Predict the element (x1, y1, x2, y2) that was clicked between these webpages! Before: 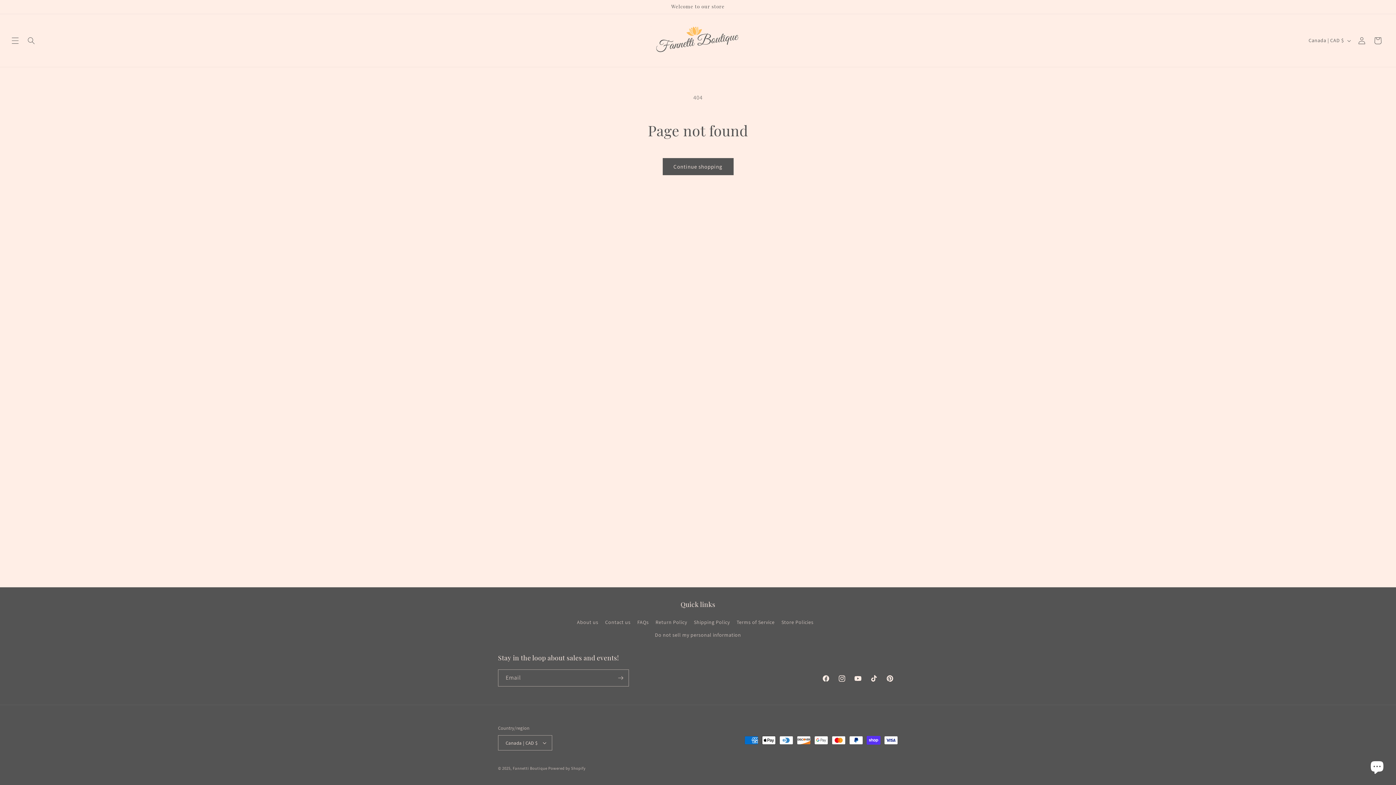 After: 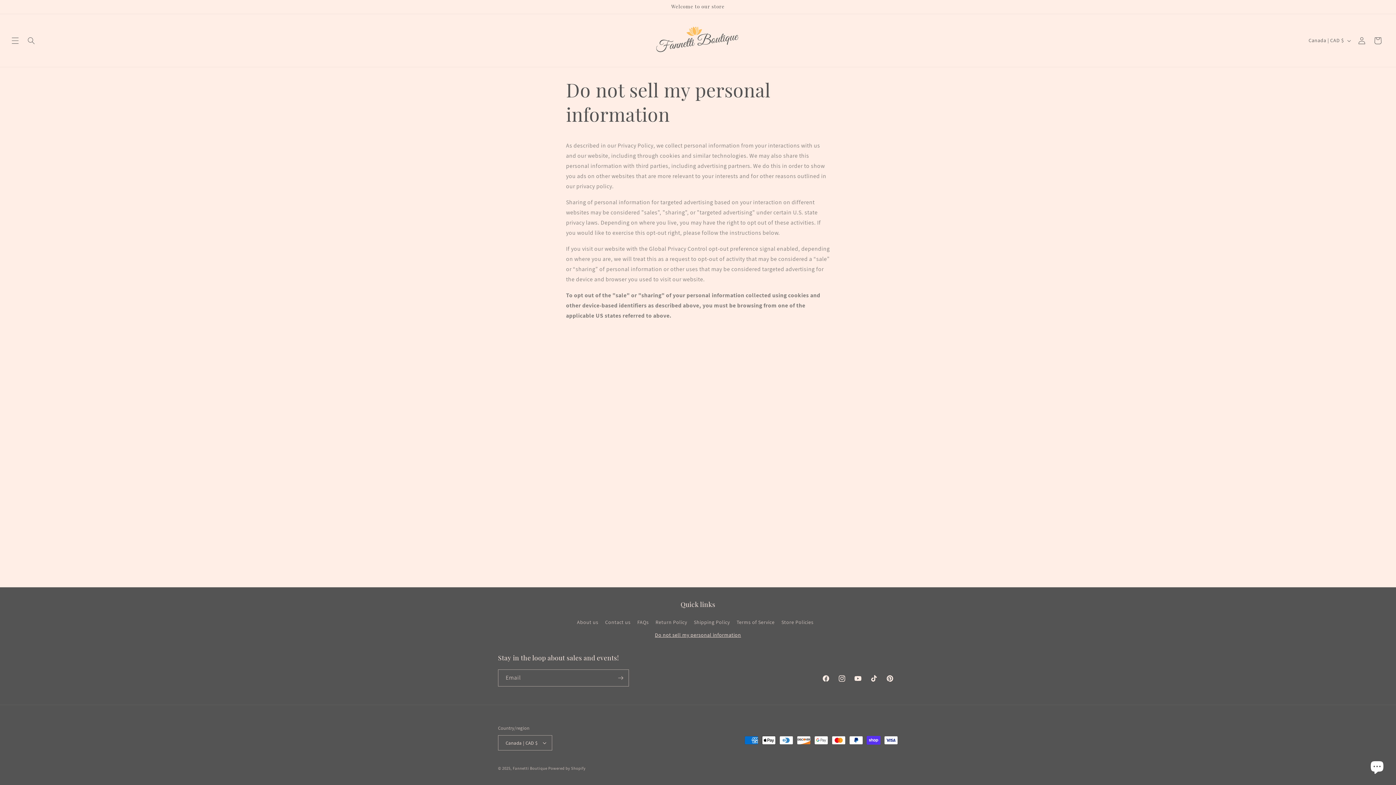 Action: bbox: (655, 629, 741, 641) label: Do not sell my personal information